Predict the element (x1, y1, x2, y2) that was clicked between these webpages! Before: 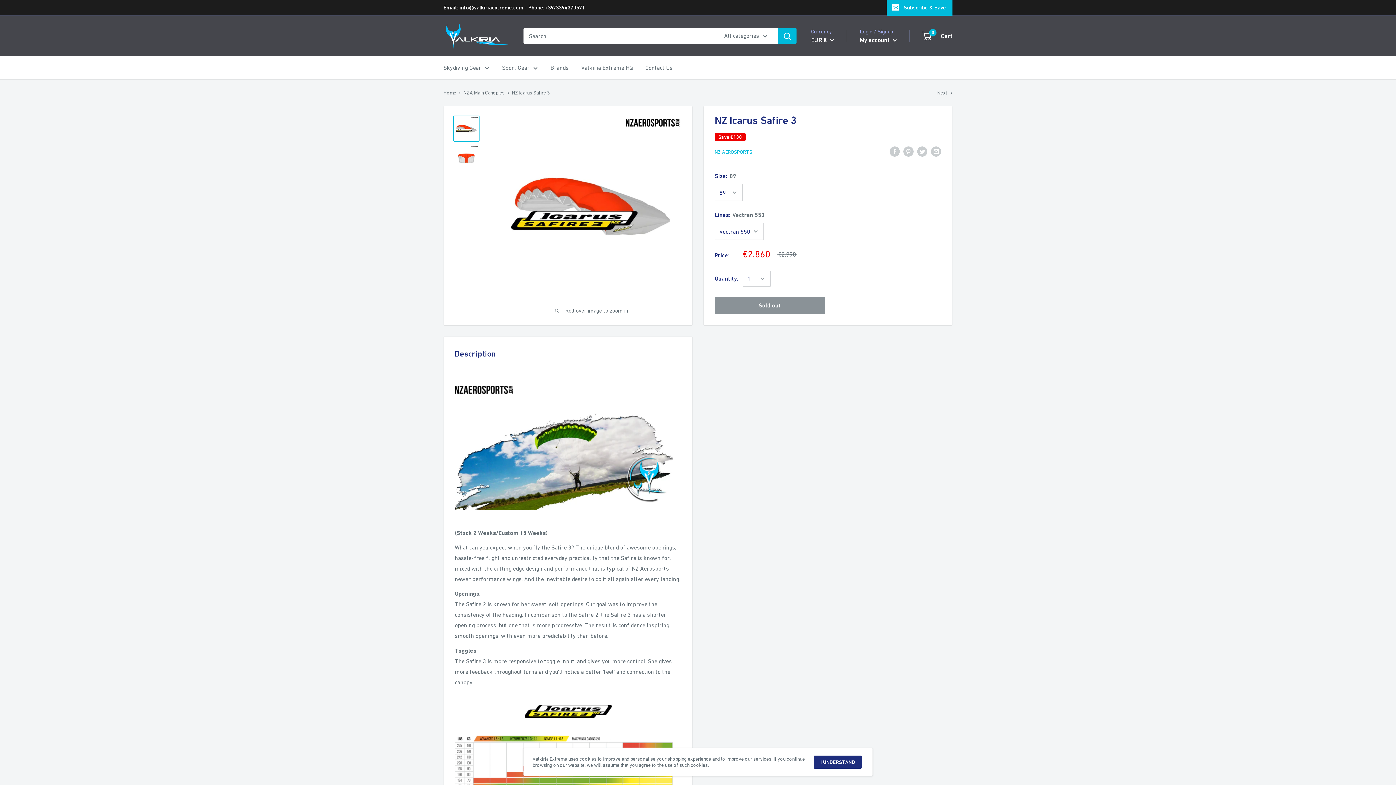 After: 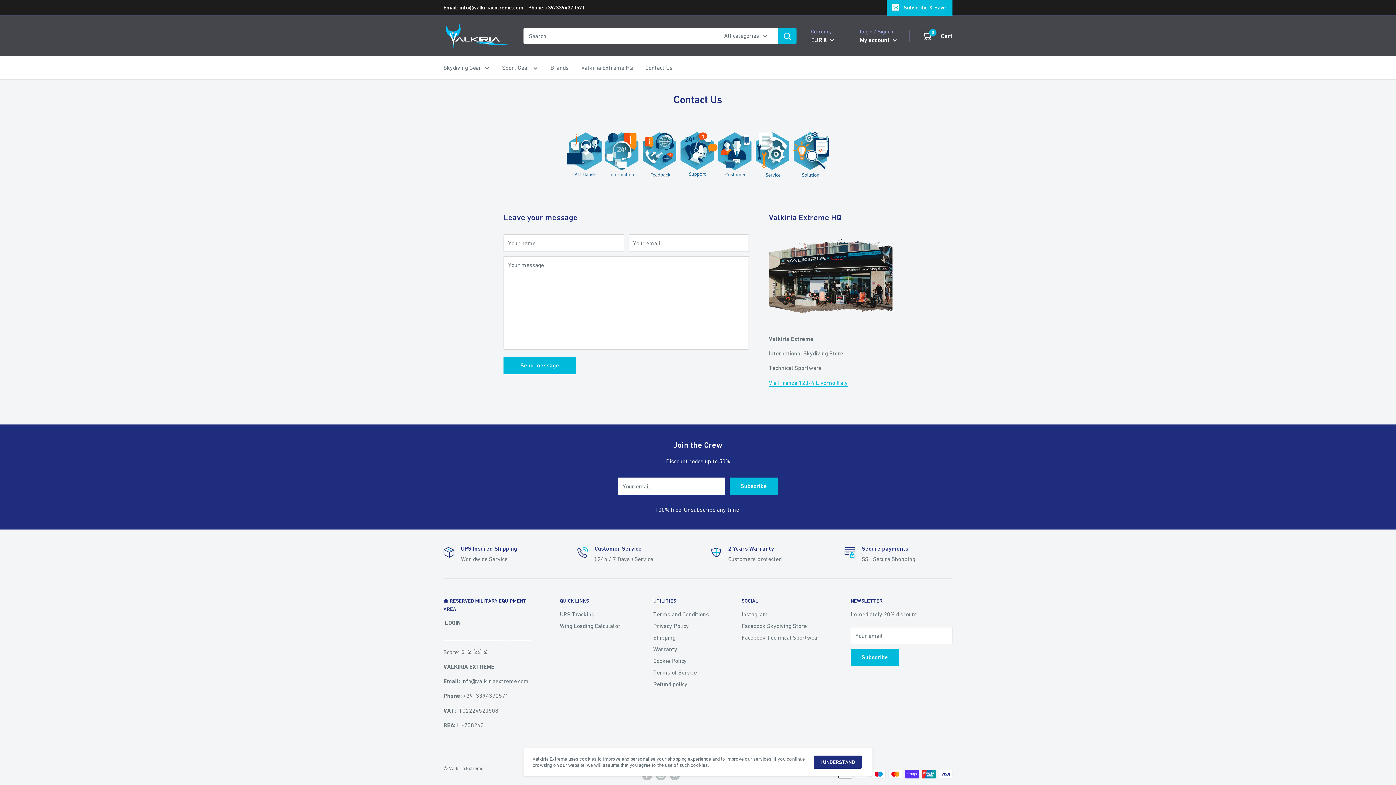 Action: bbox: (645, 62, 672, 73) label: Contact Us